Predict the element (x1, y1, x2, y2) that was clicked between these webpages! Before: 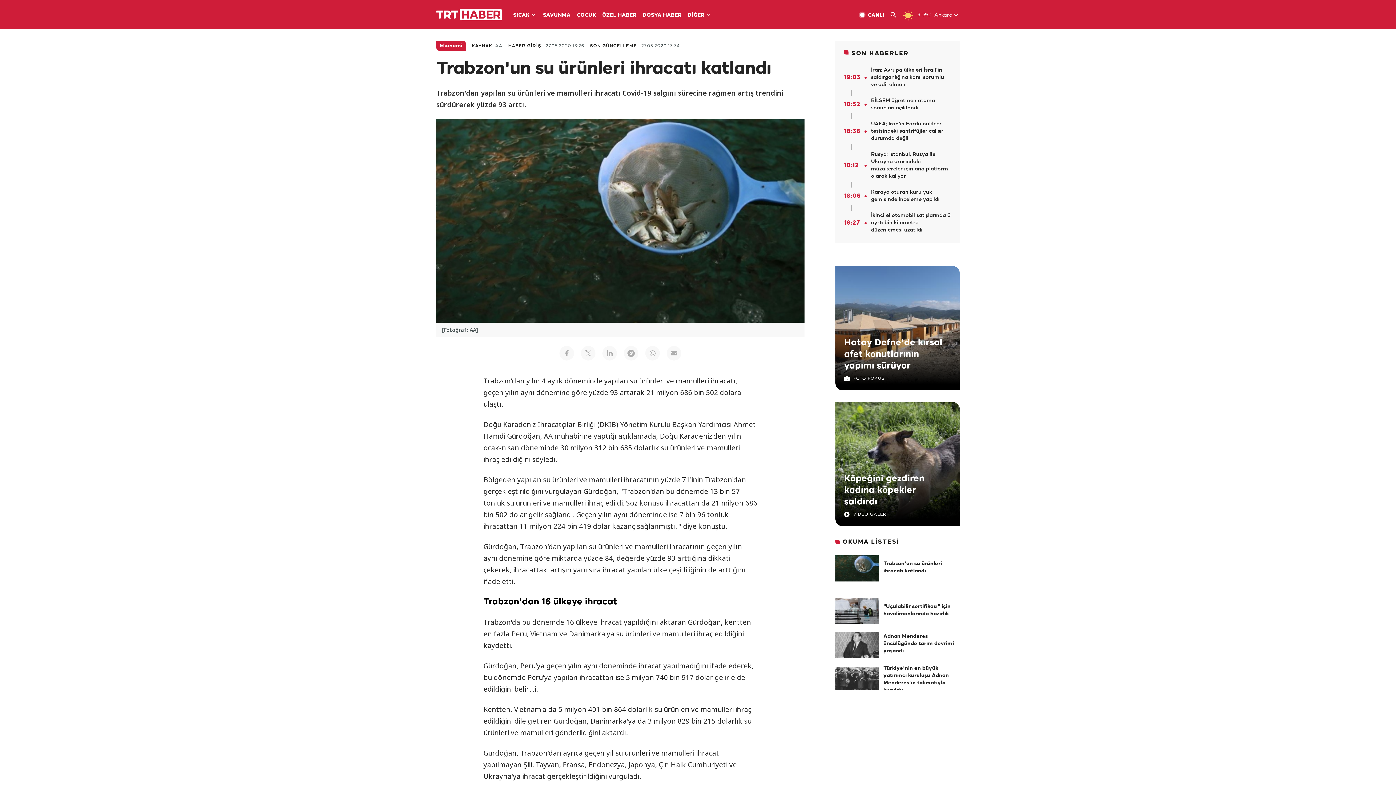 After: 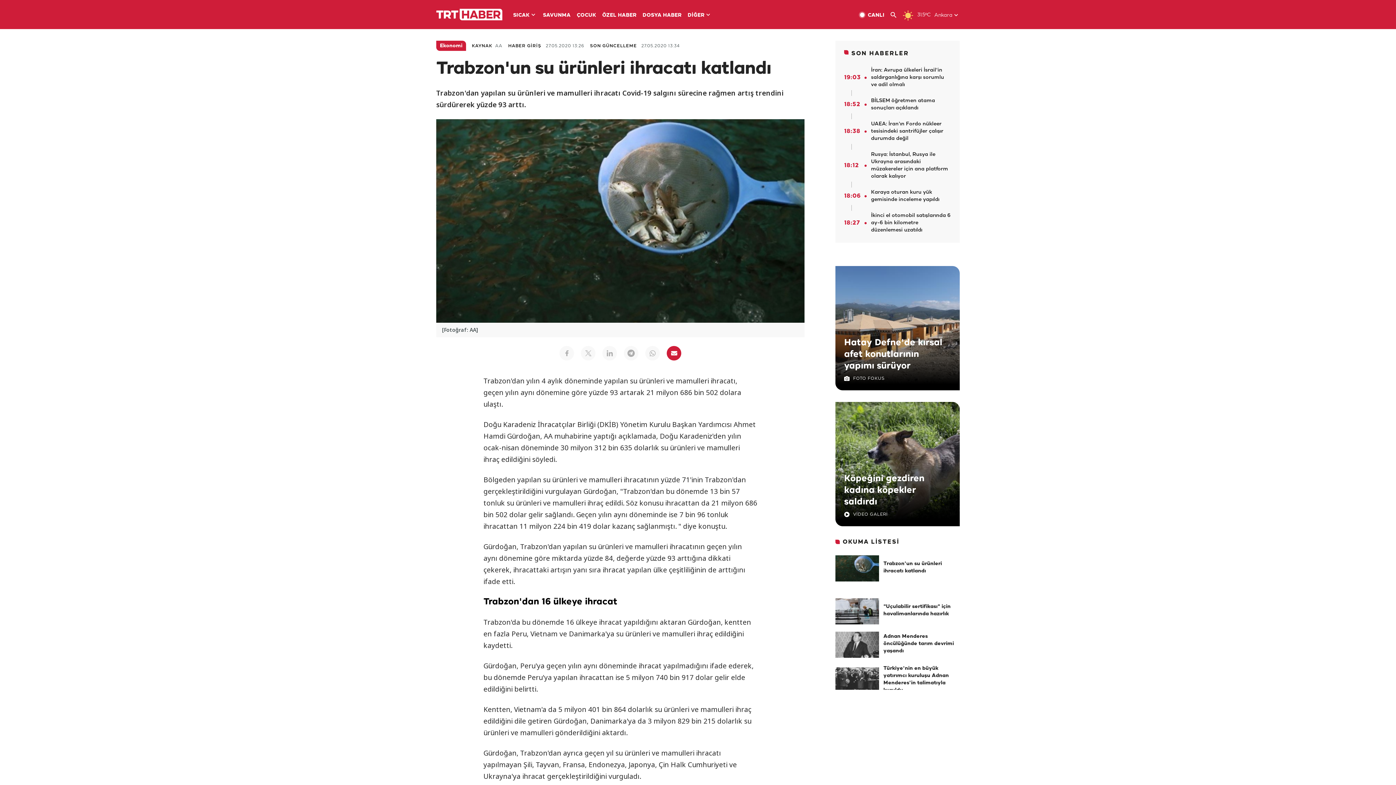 Action: bbox: (667, 346, 681, 360)